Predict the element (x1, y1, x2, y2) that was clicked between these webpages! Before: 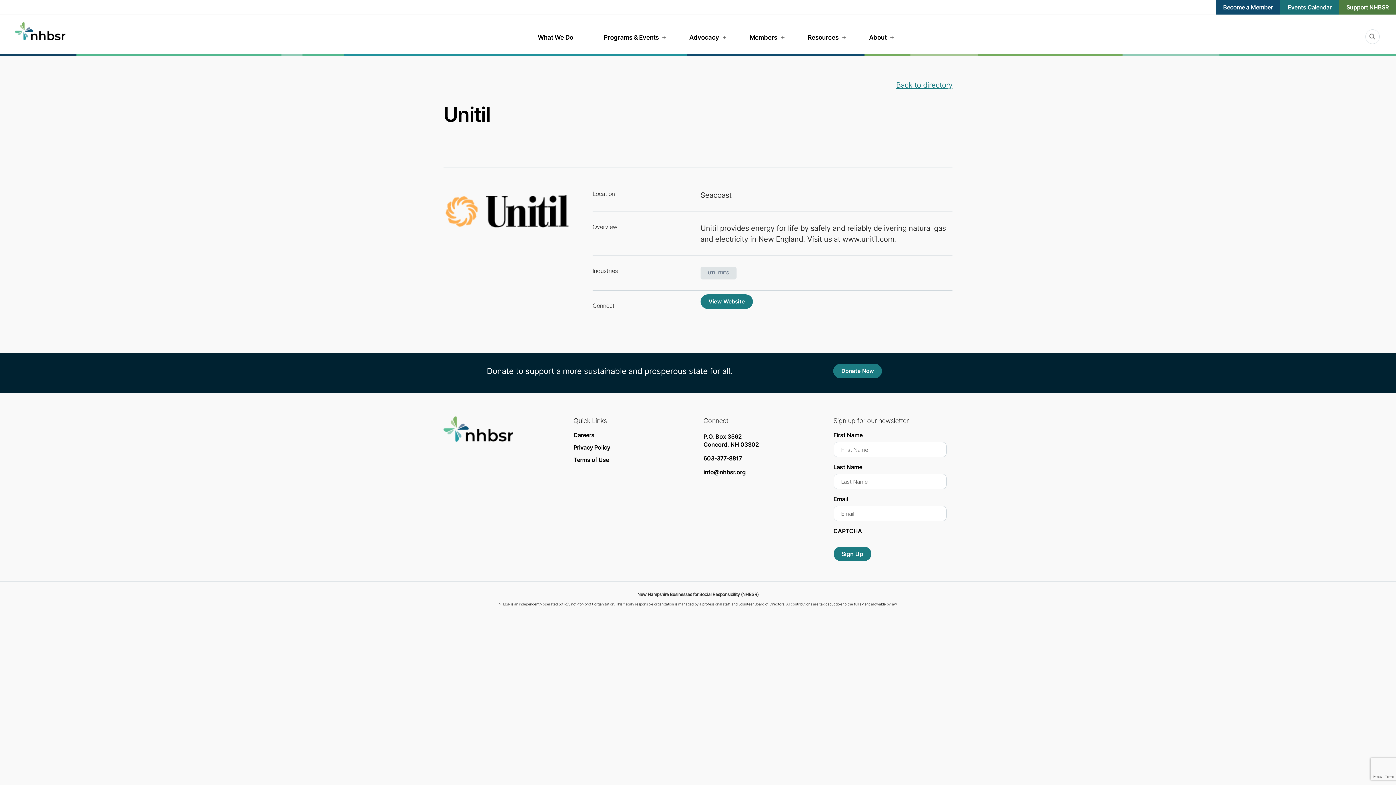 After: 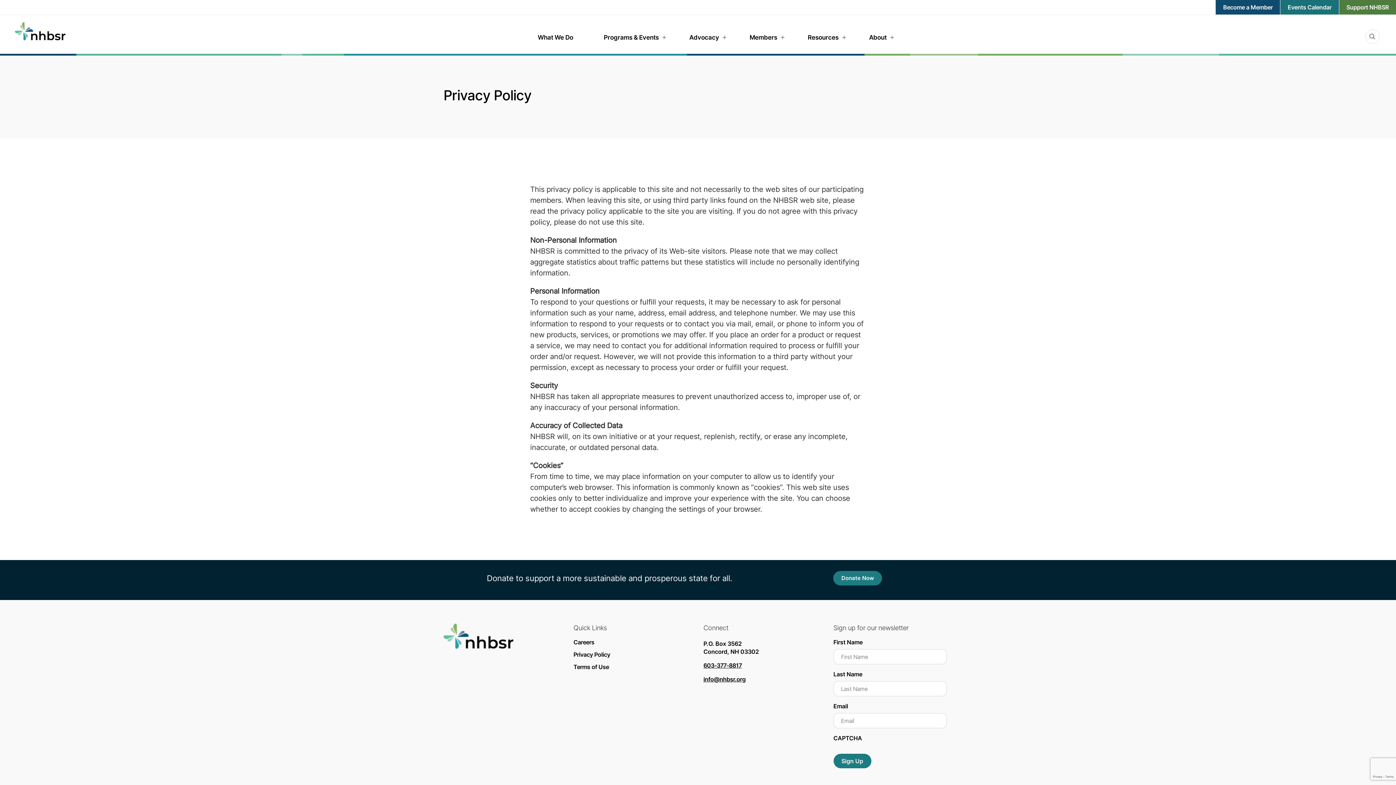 Action: bbox: (573, 444, 610, 451) label: Privacy Policy